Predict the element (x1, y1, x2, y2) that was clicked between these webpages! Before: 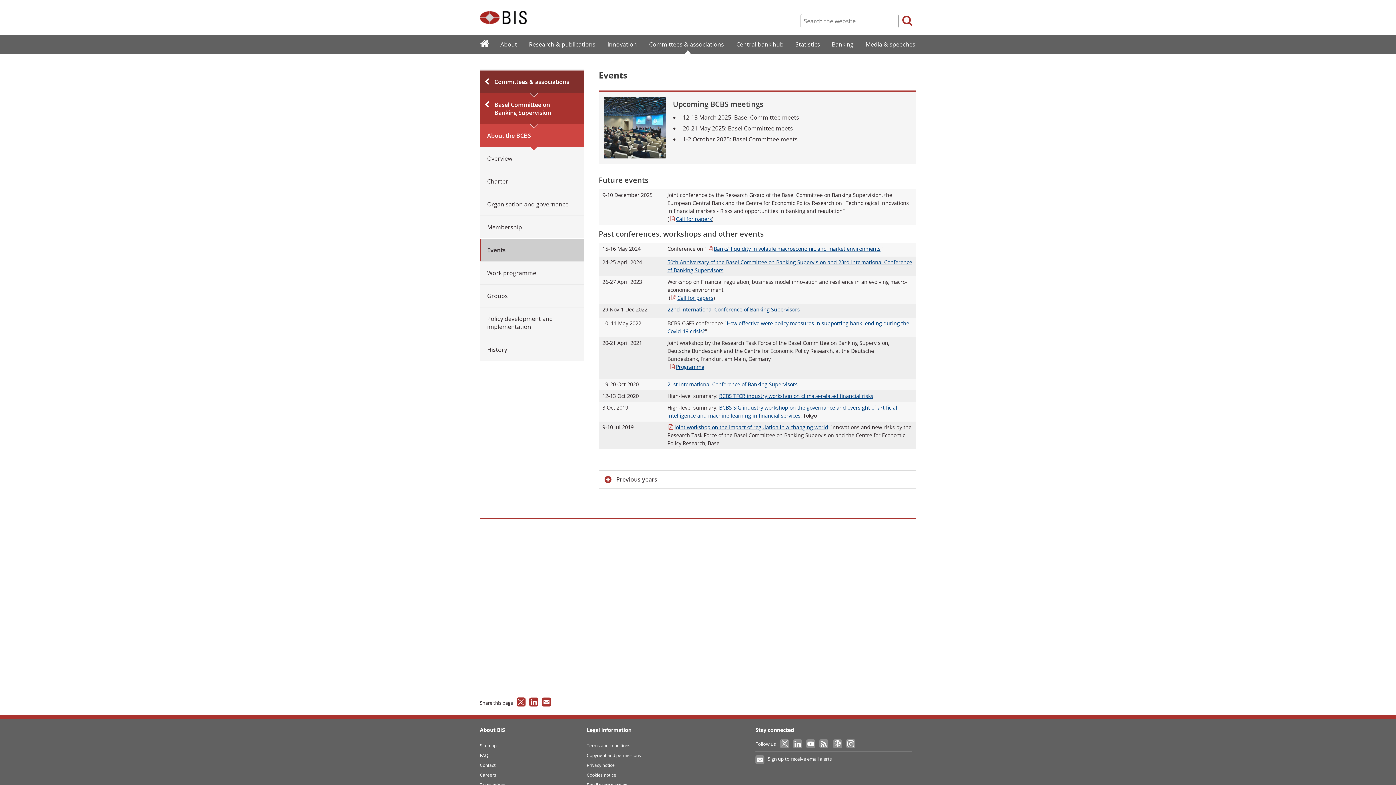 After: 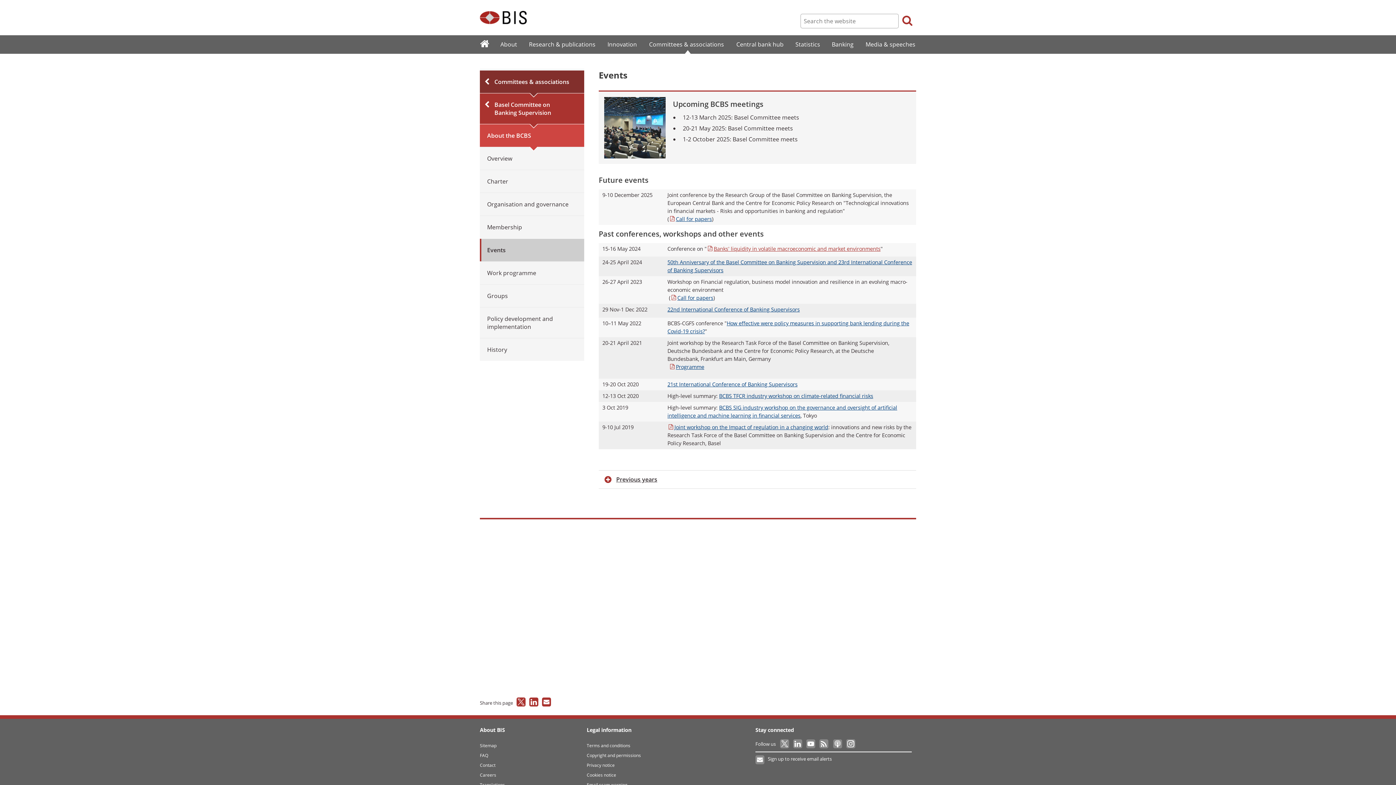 Action: bbox: (706, 245, 880, 252) label: Banks' liquidity in volatile macroeconomic and market environments